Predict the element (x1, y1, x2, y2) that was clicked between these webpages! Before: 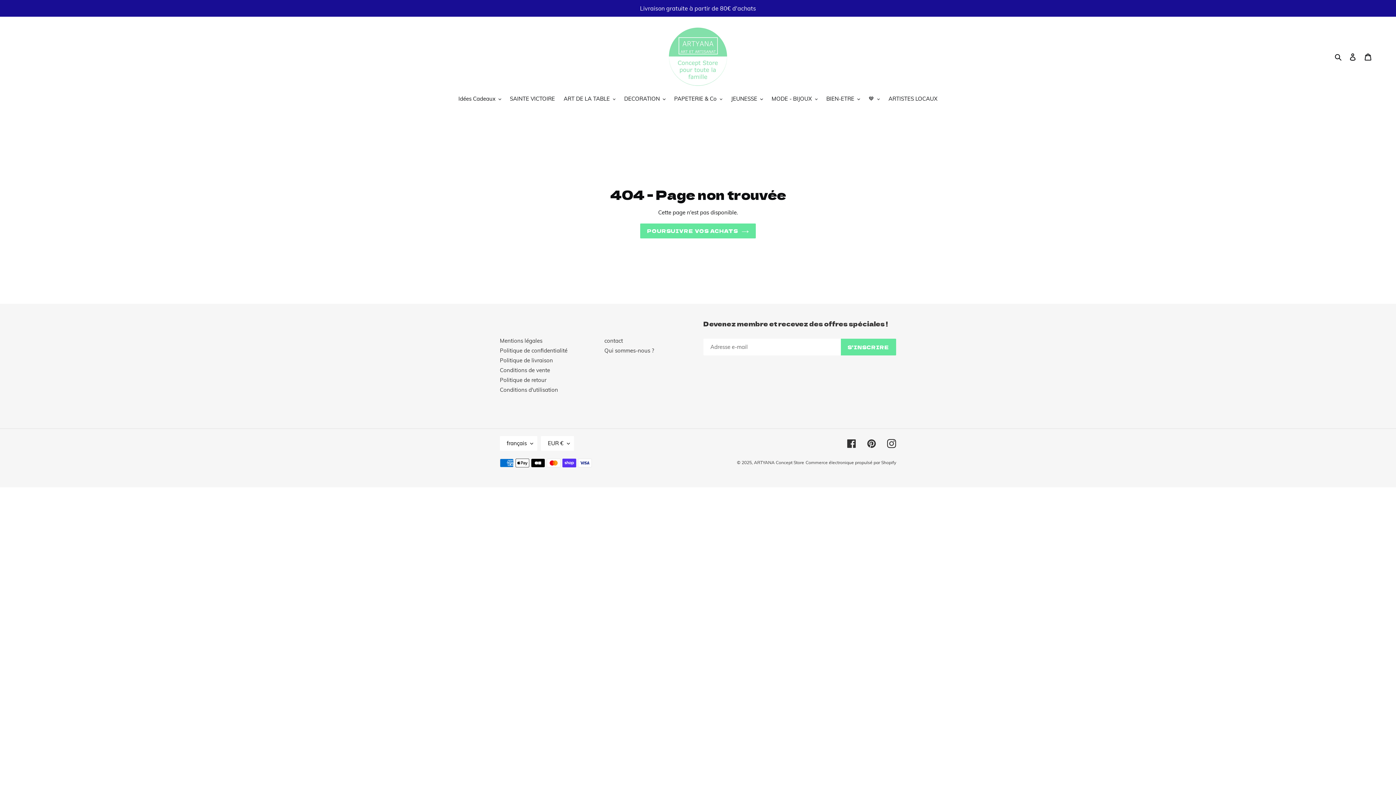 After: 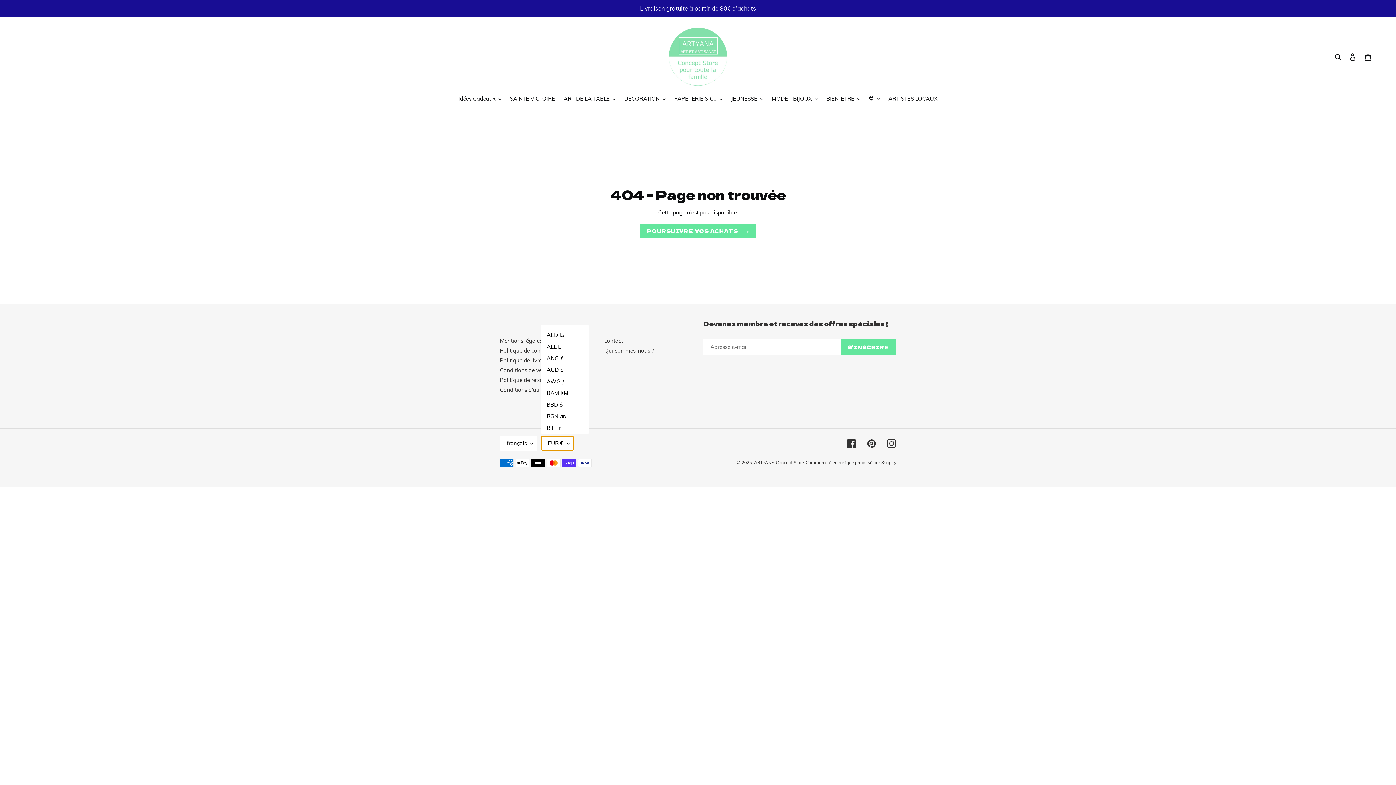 Action: bbox: (541, 436, 574, 451) label: EUR €